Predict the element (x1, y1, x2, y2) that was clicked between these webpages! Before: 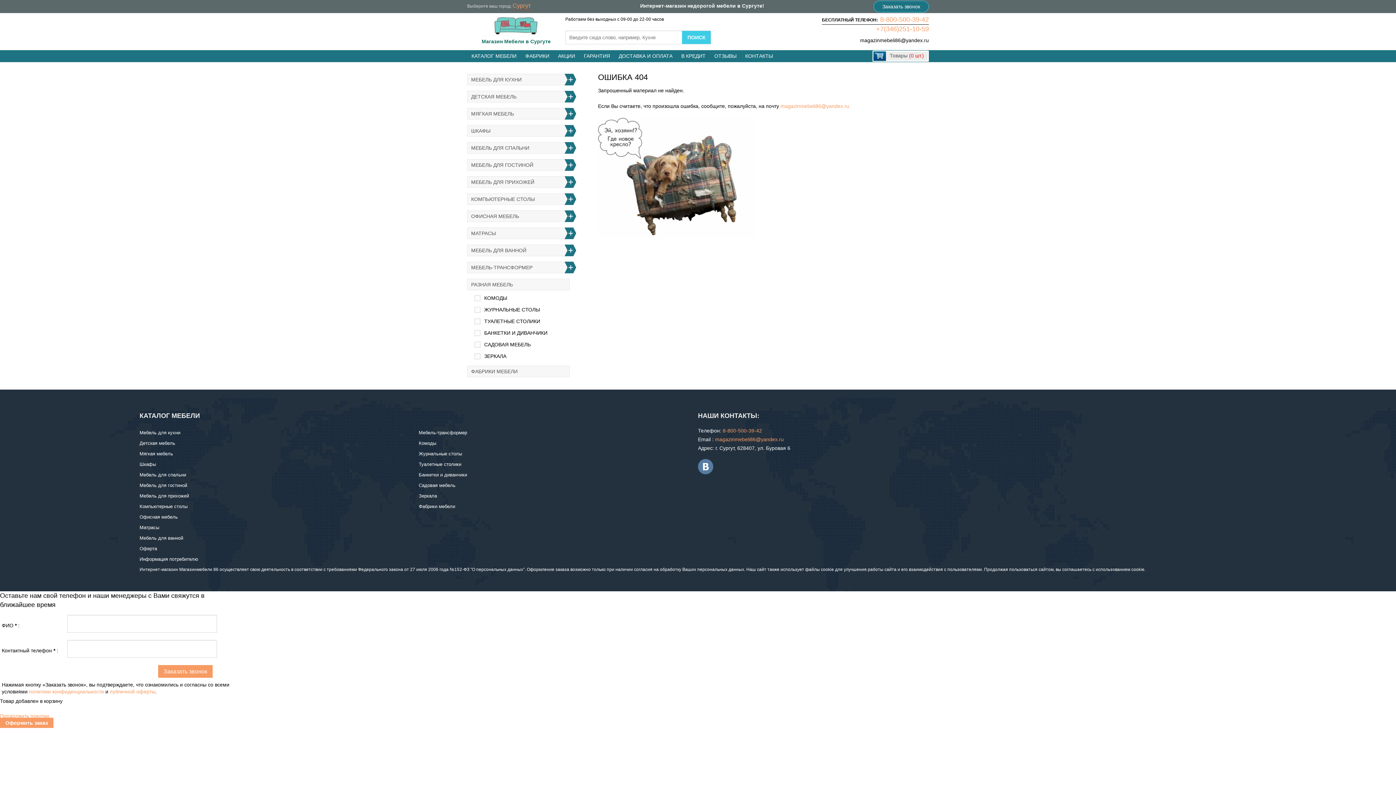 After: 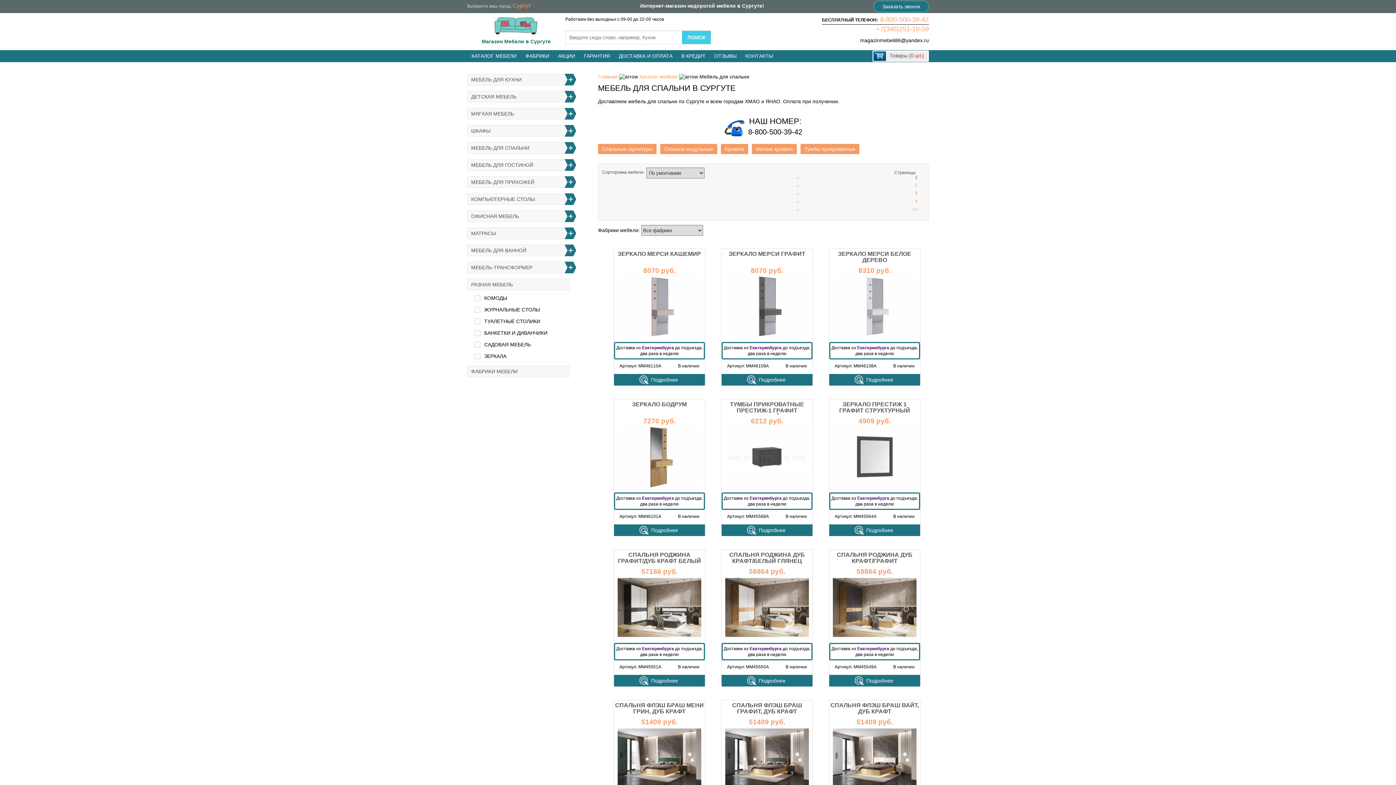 Action: bbox: (467, 142, 569, 153) label: МЕБЕЛЬ ДЛЯ СПАЛЬНИ